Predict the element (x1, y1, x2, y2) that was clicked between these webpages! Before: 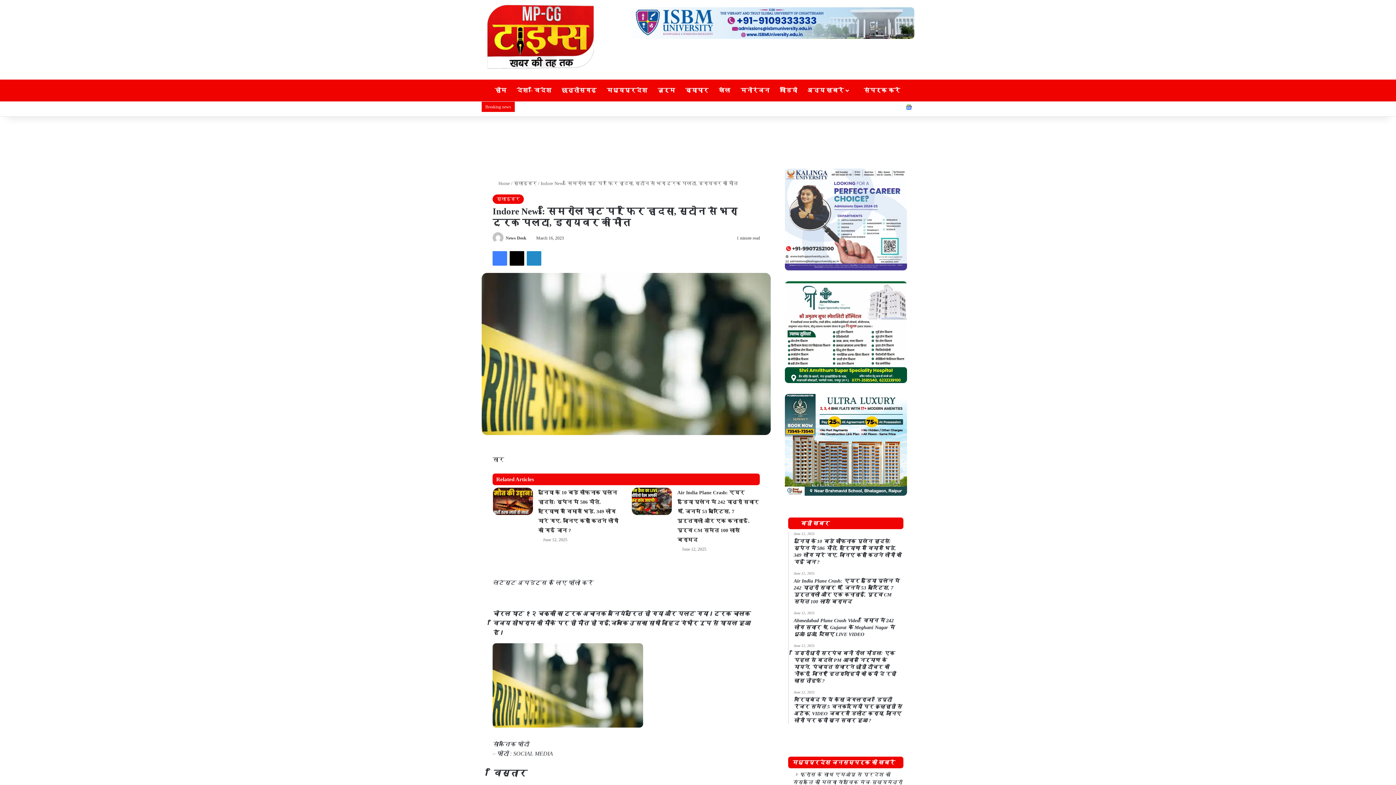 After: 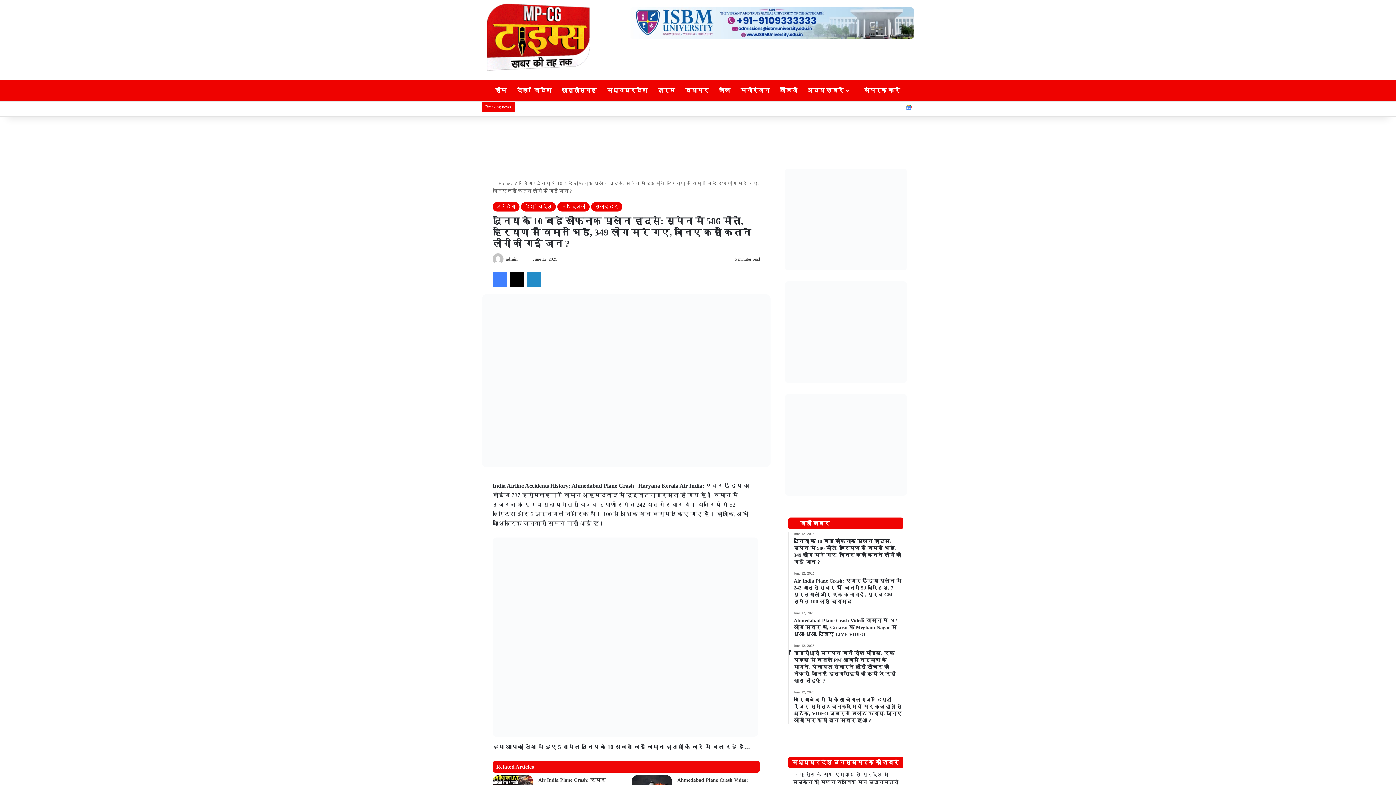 Action: label: June 12, 2025
दुनिया के 10 बड़े खौफनाक प्लेन हादसे: स्पेन में 586 मौतें, हरियाणा में विमान भिड़े, 349 लोग मारे गए, जानिए कहां कितने लोंगों की गई जान ? bbox: (793, 532, 903, 565)